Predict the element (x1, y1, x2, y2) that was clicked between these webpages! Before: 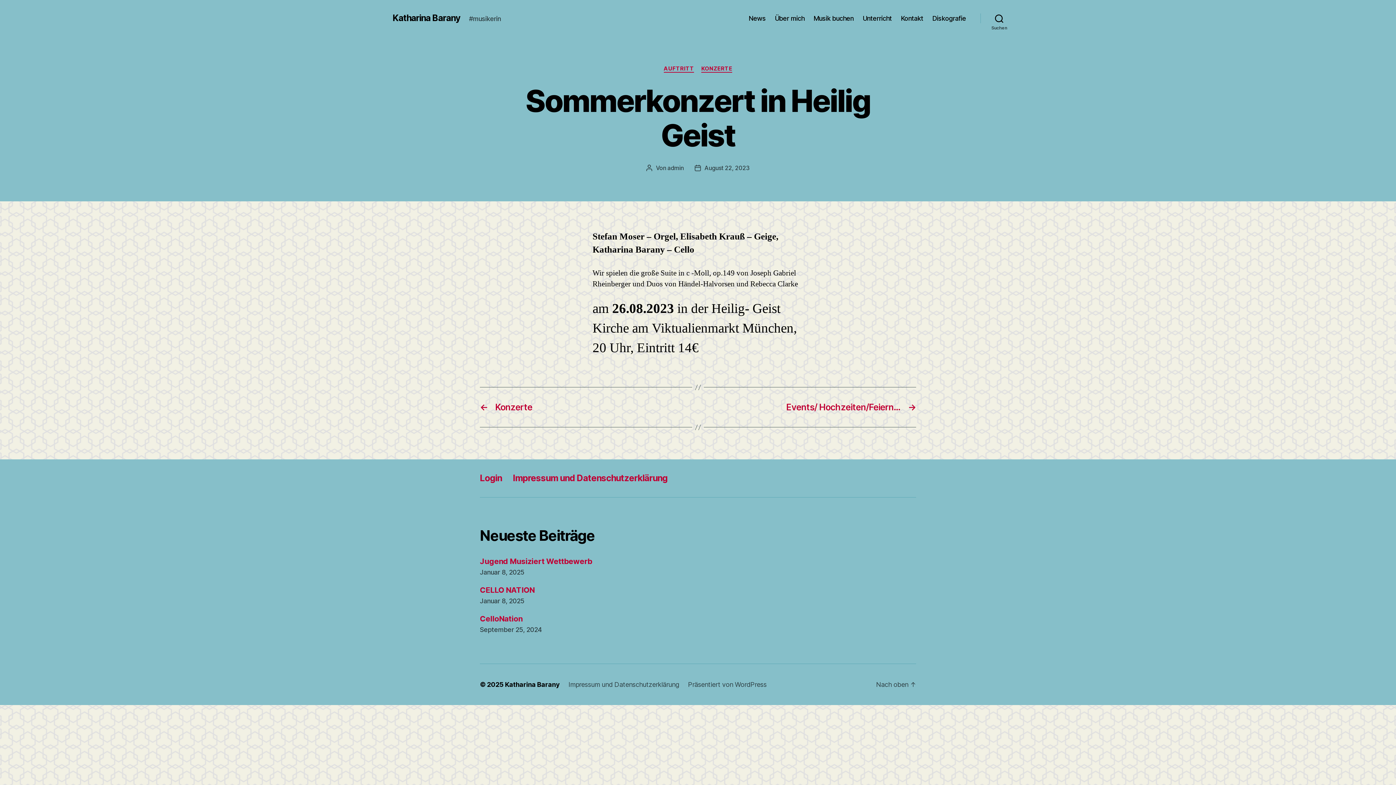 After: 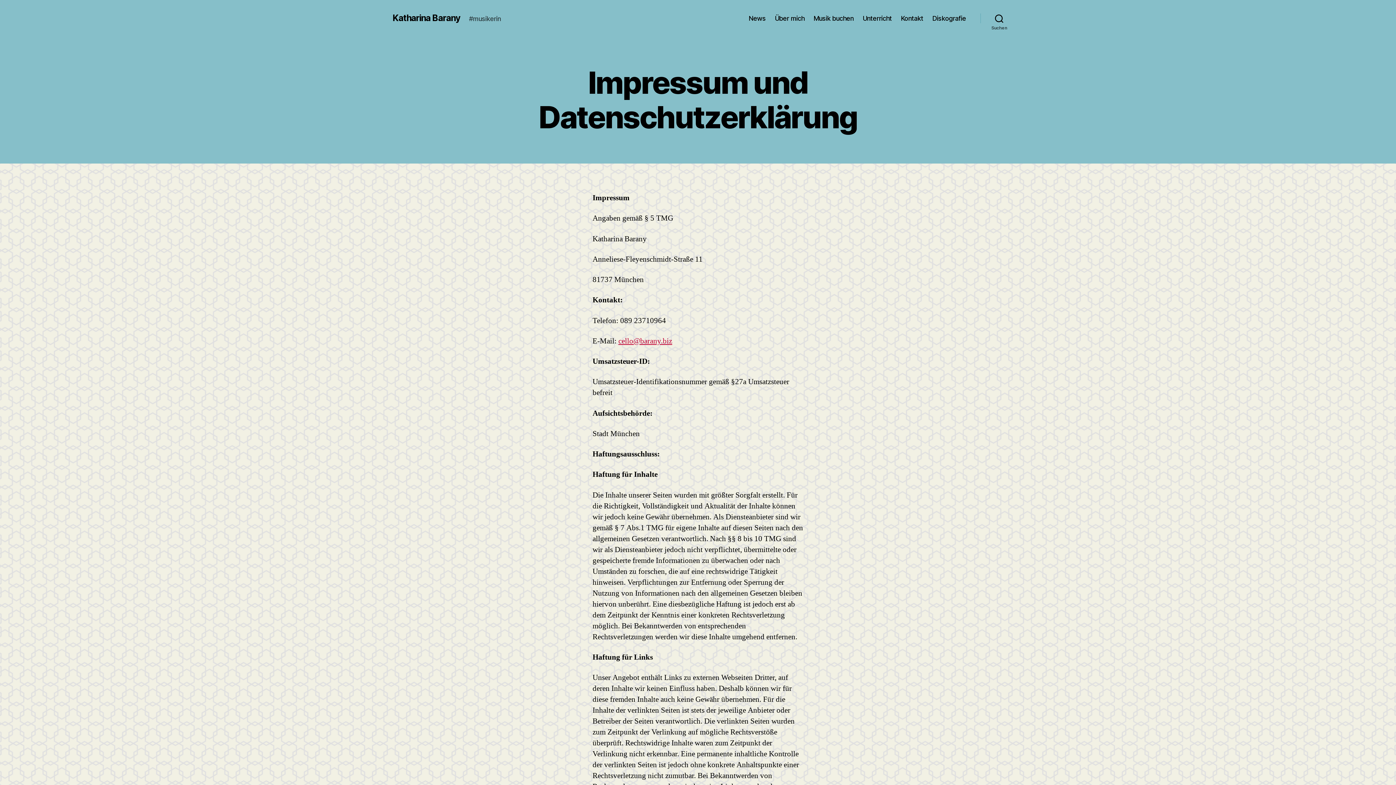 Action: label: Impressum und Datenschutzerklärung bbox: (568, 681, 679, 688)